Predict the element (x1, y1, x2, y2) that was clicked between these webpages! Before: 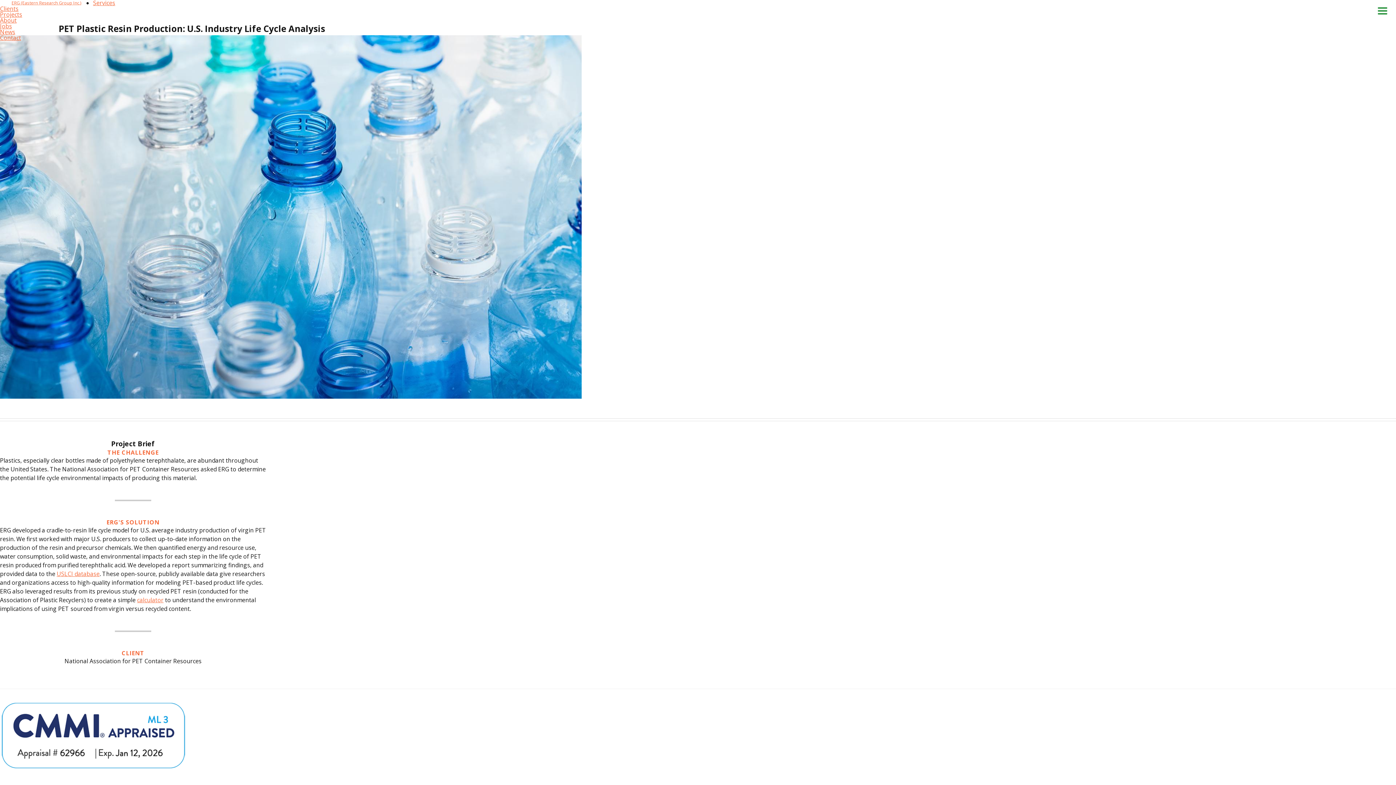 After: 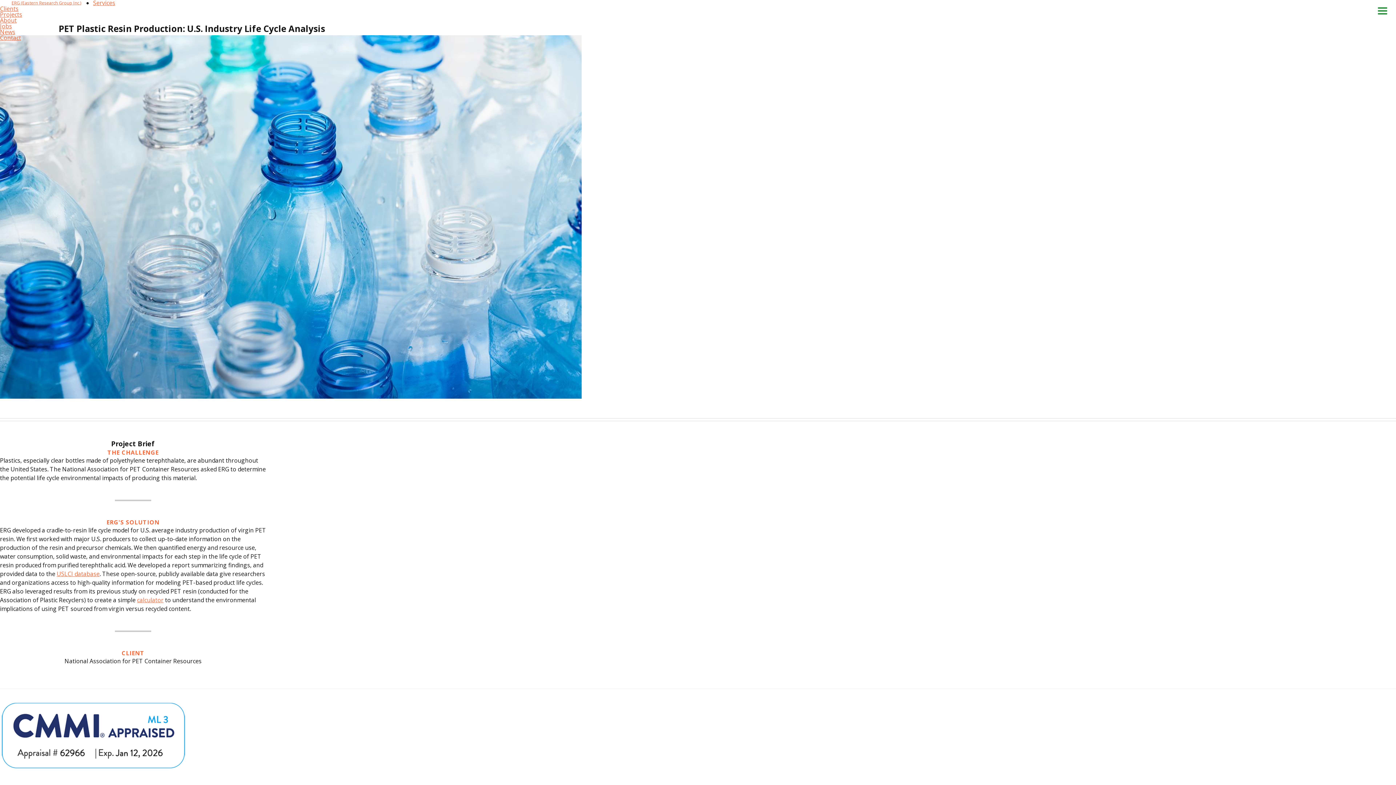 Action: label: Menu bbox: (1375, 3, 1390, 18)